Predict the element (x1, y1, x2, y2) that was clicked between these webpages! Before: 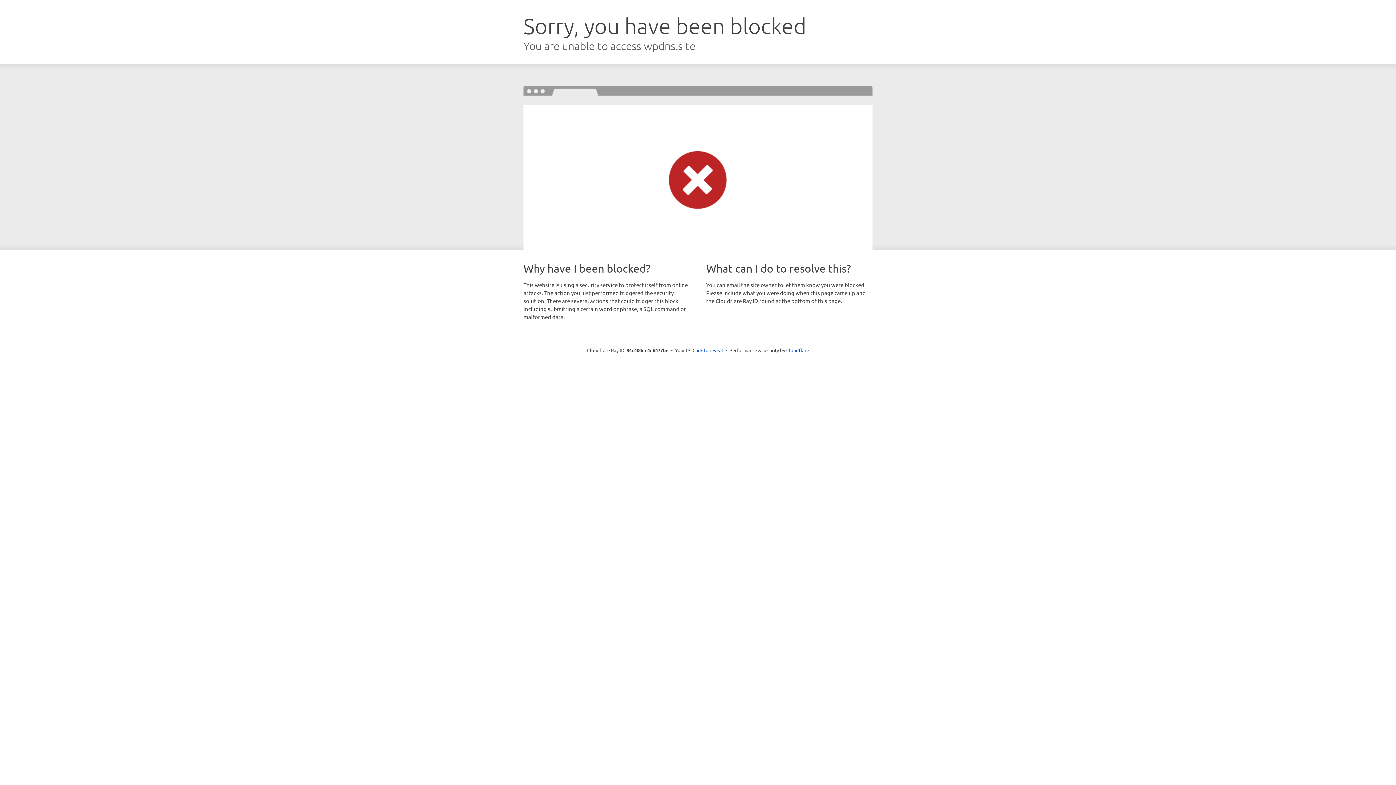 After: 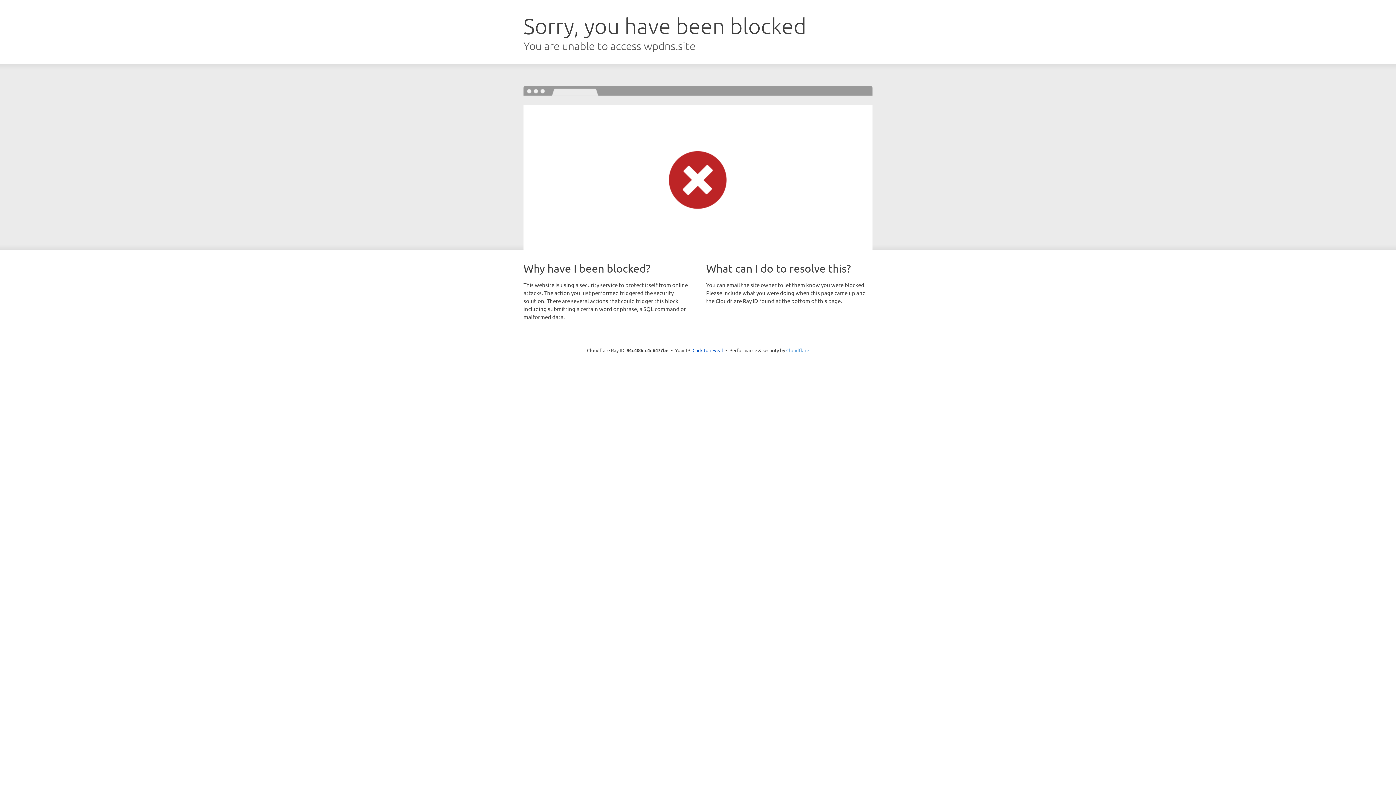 Action: bbox: (786, 347, 809, 353) label: Cloudflare